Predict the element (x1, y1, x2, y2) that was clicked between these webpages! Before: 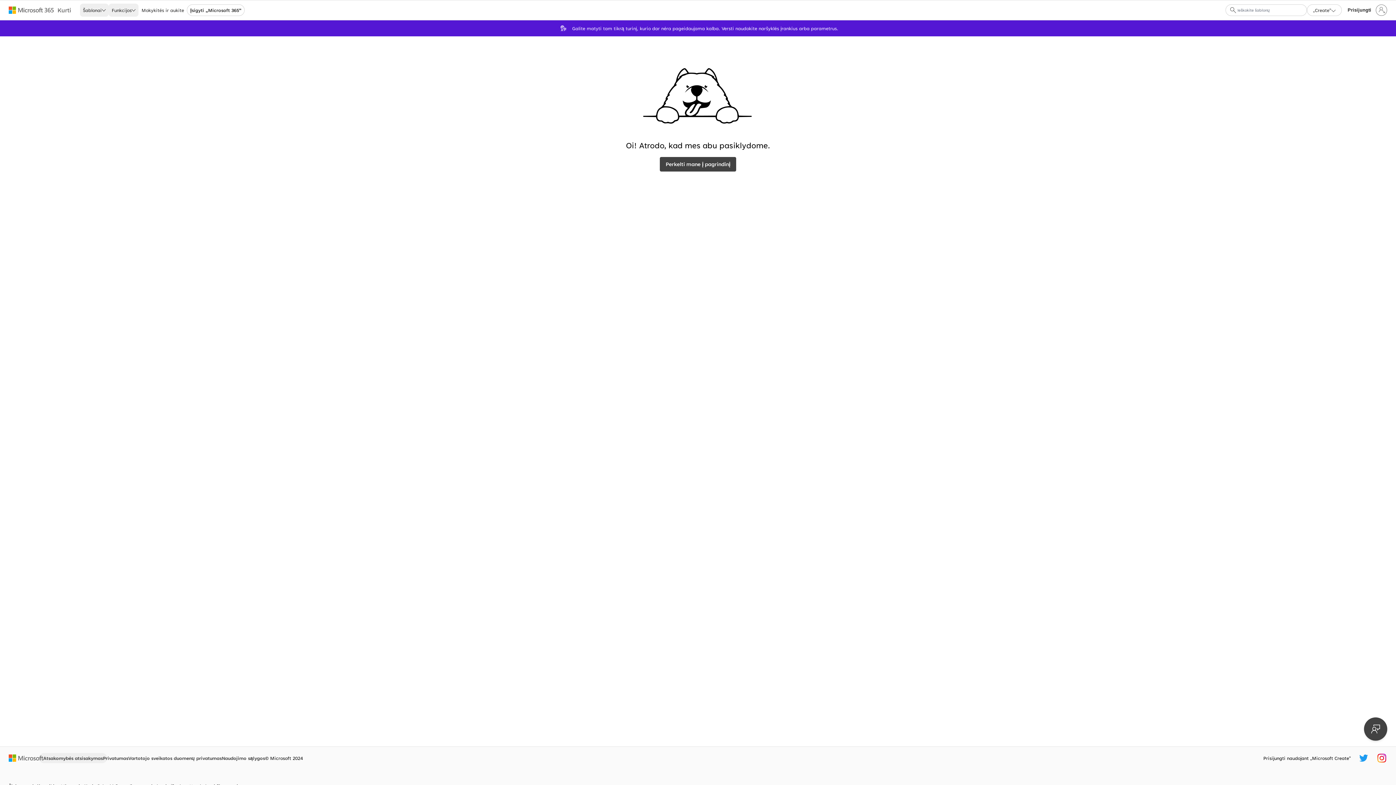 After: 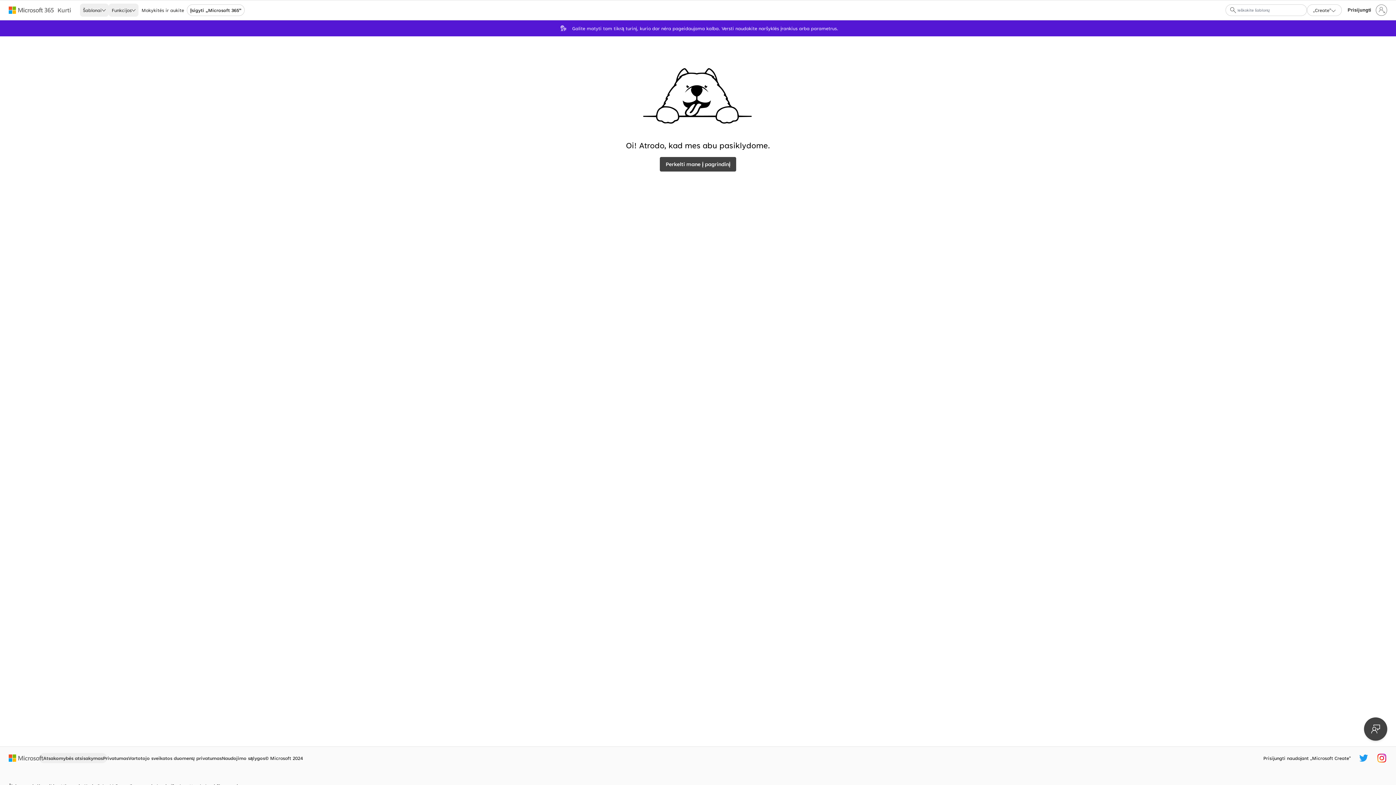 Action: bbox: (8, 754, 43, 762) label: „Microsoft“ pagrindinis puslapis